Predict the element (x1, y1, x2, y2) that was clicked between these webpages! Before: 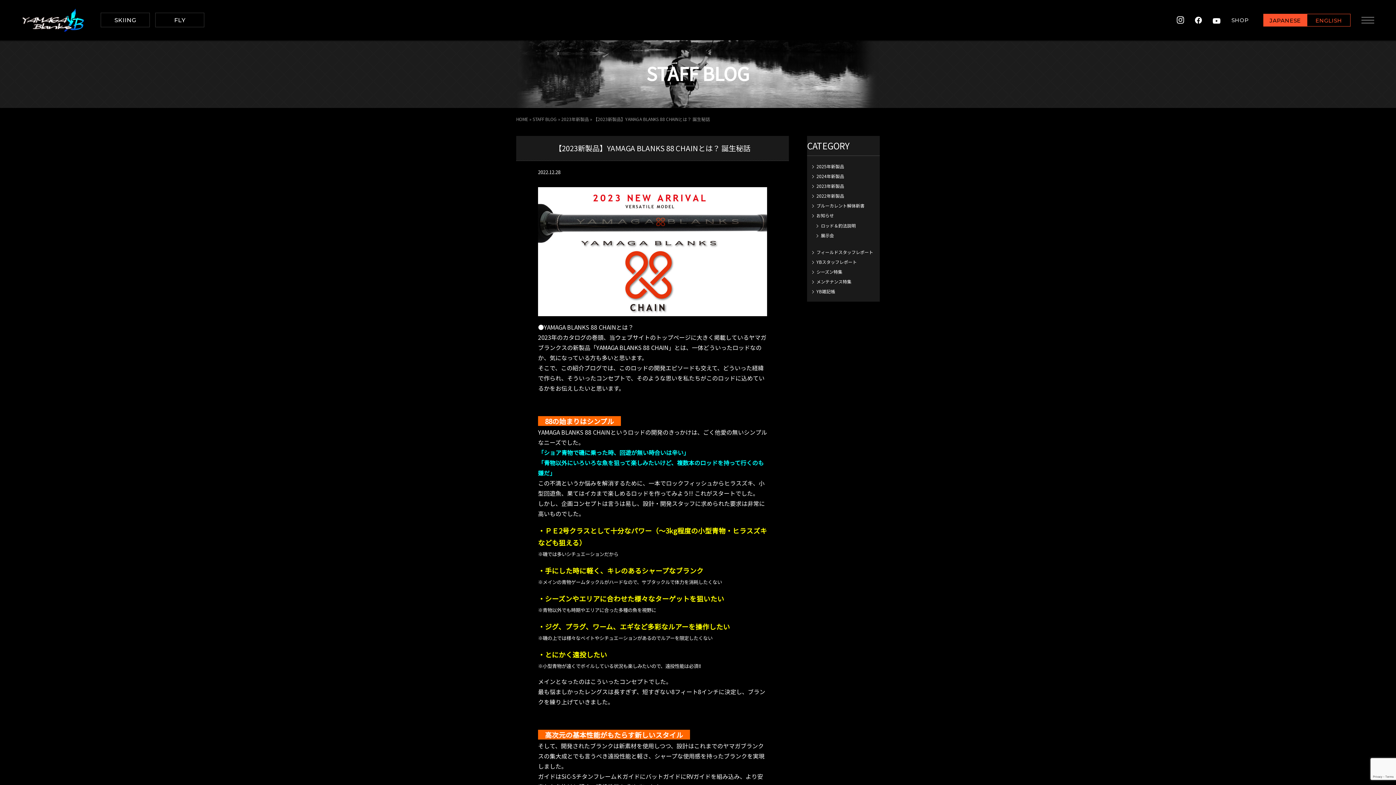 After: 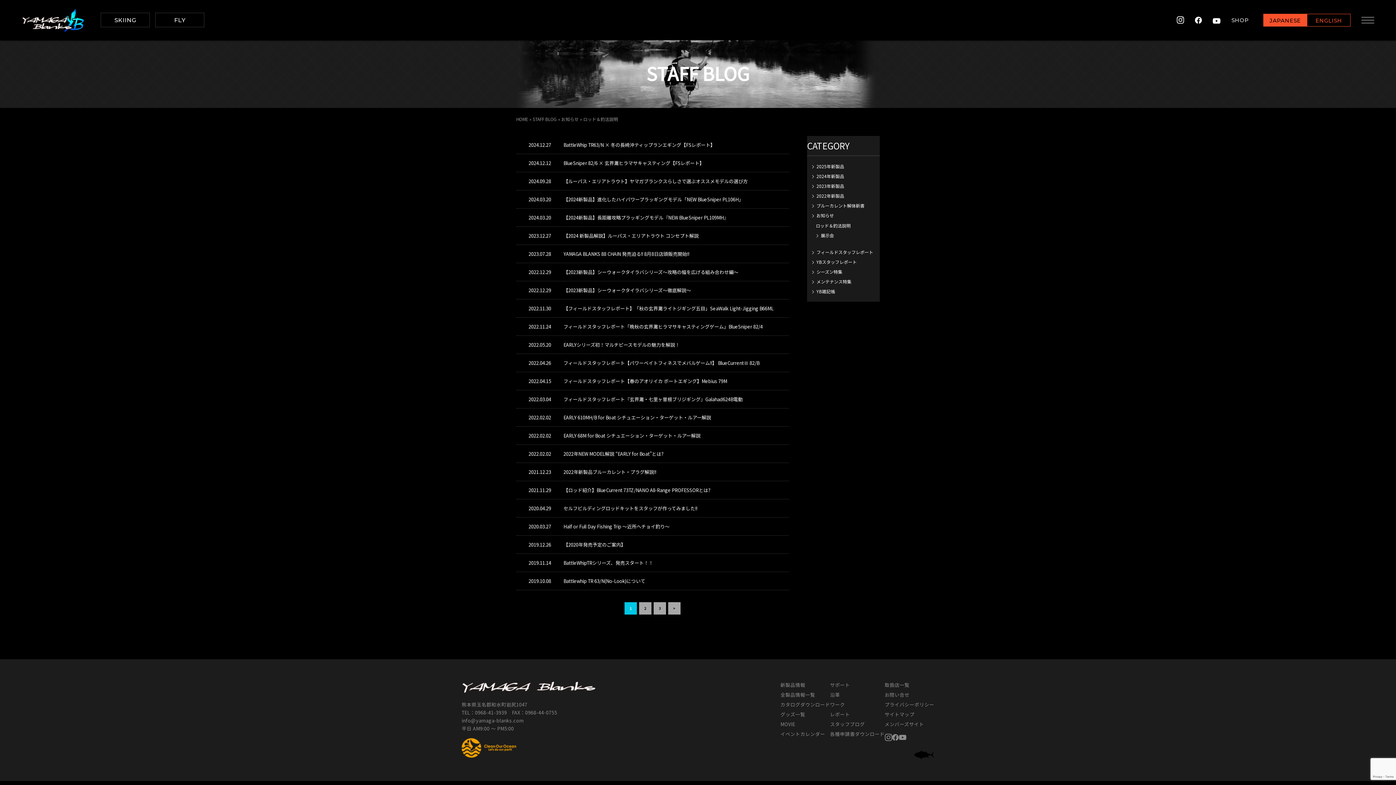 Action: label: ロッド＆釣法説明 bbox: (821, 222, 856, 229)